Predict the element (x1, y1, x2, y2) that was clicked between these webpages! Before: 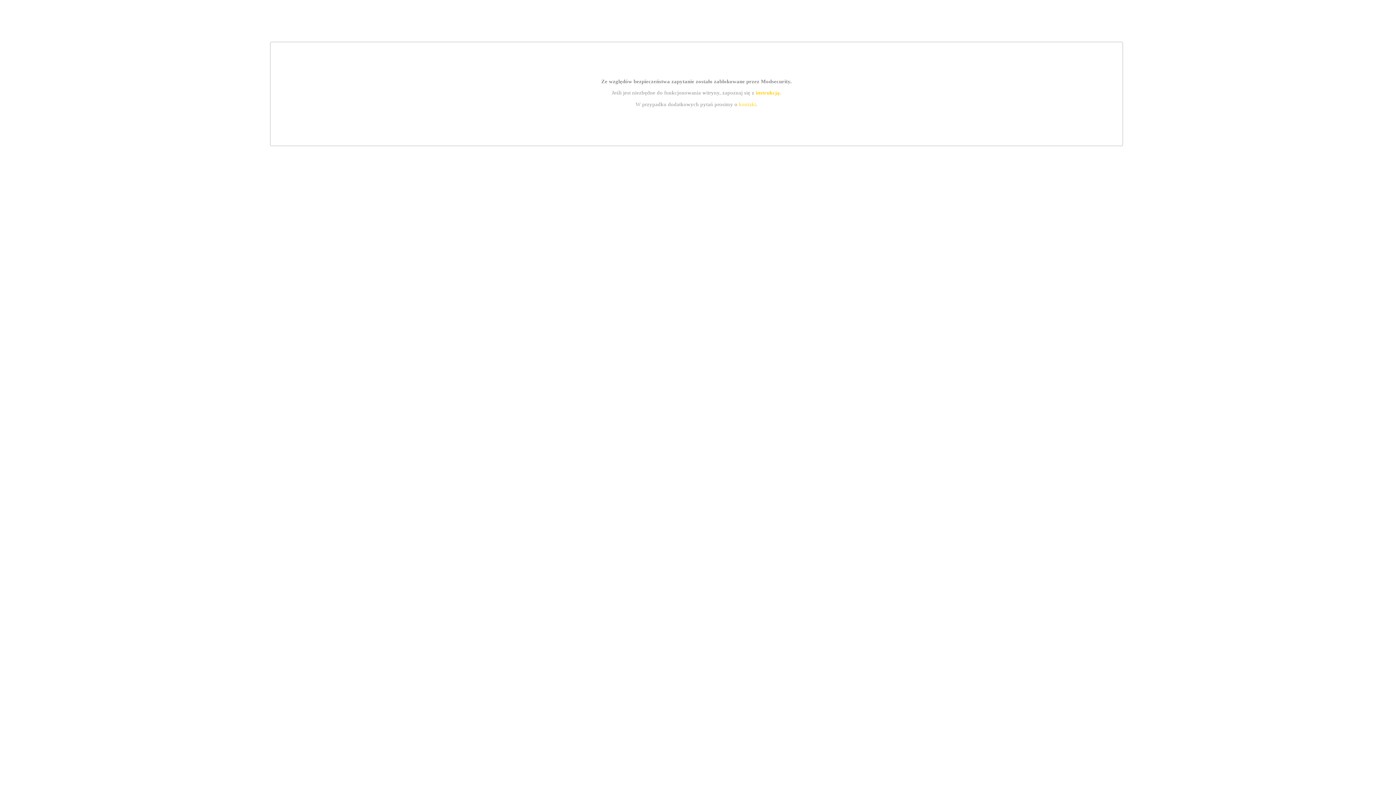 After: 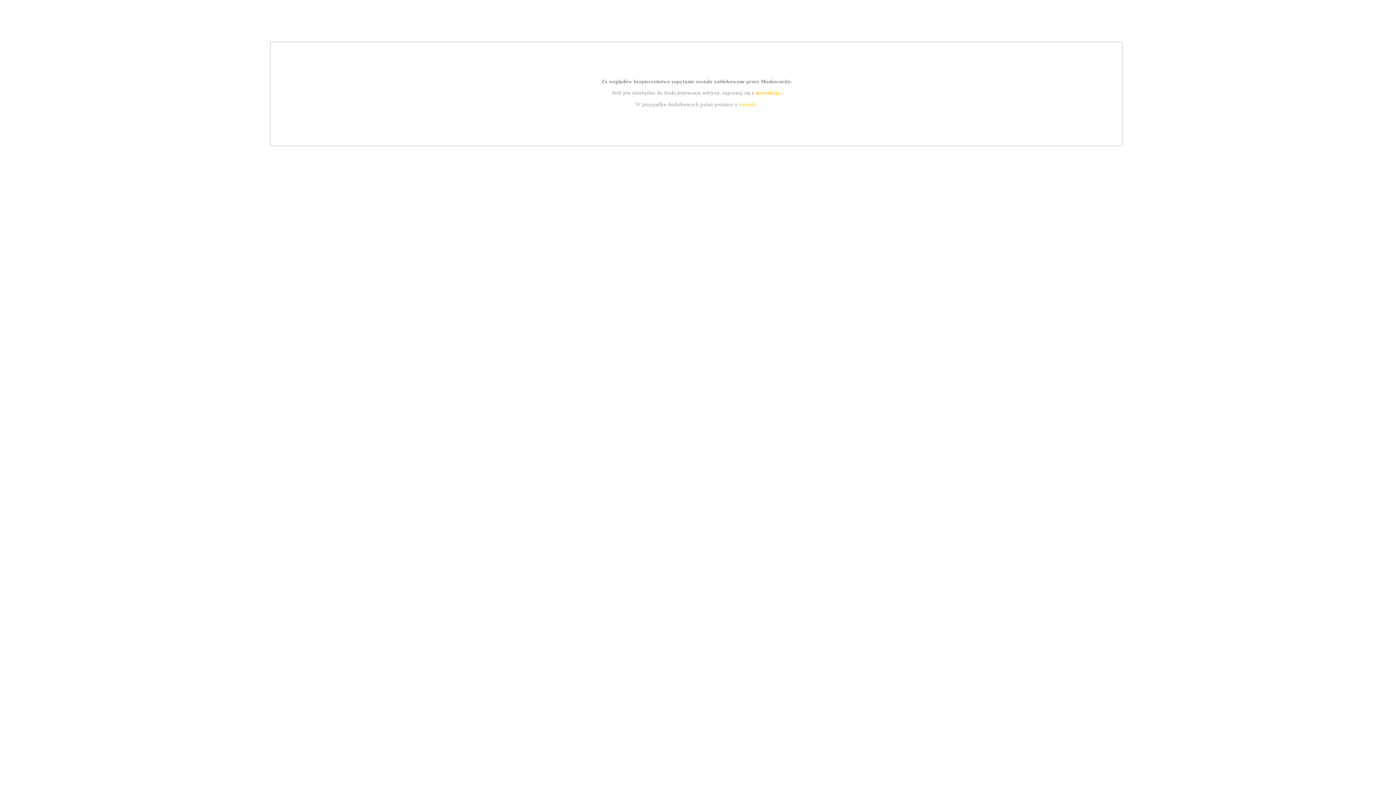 Action: label: kontakt bbox: (739, 101, 756, 107)